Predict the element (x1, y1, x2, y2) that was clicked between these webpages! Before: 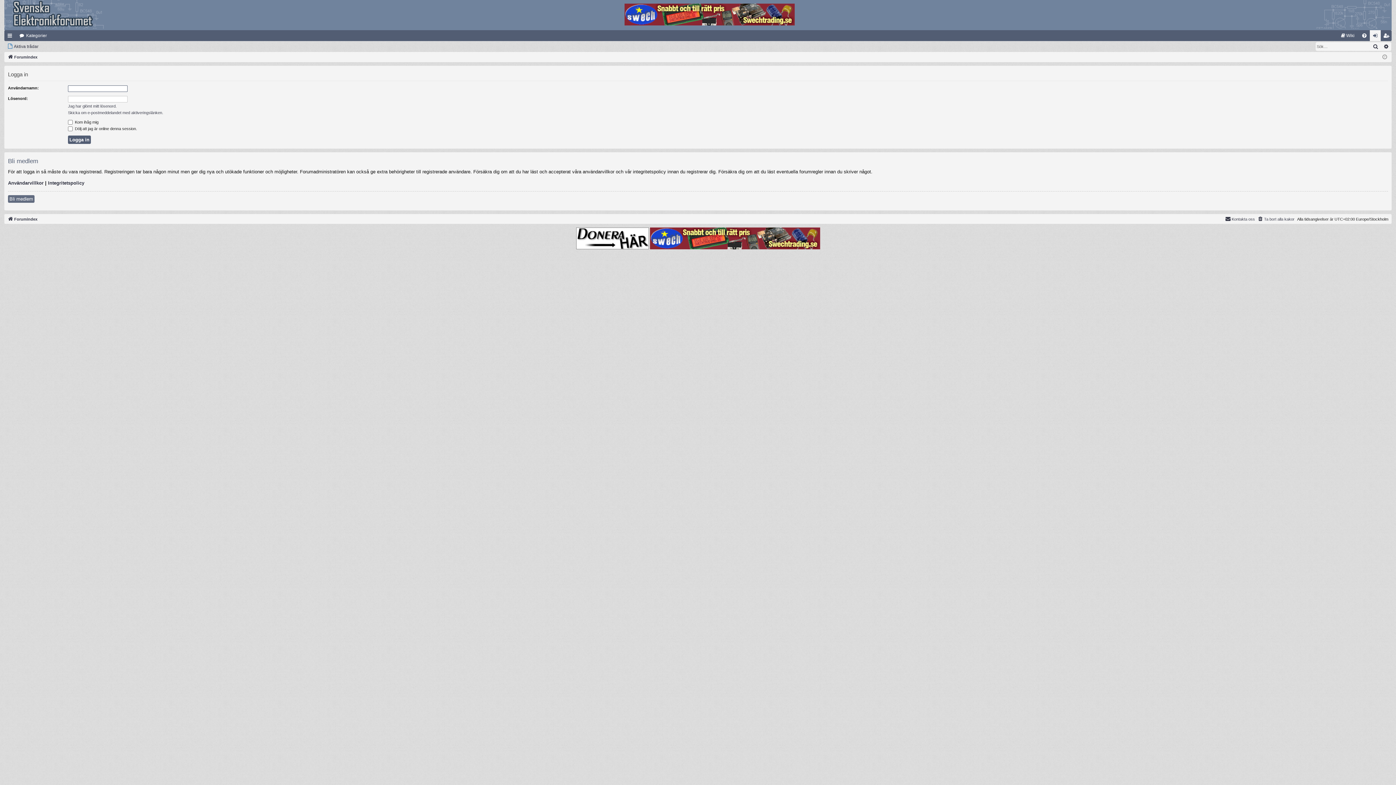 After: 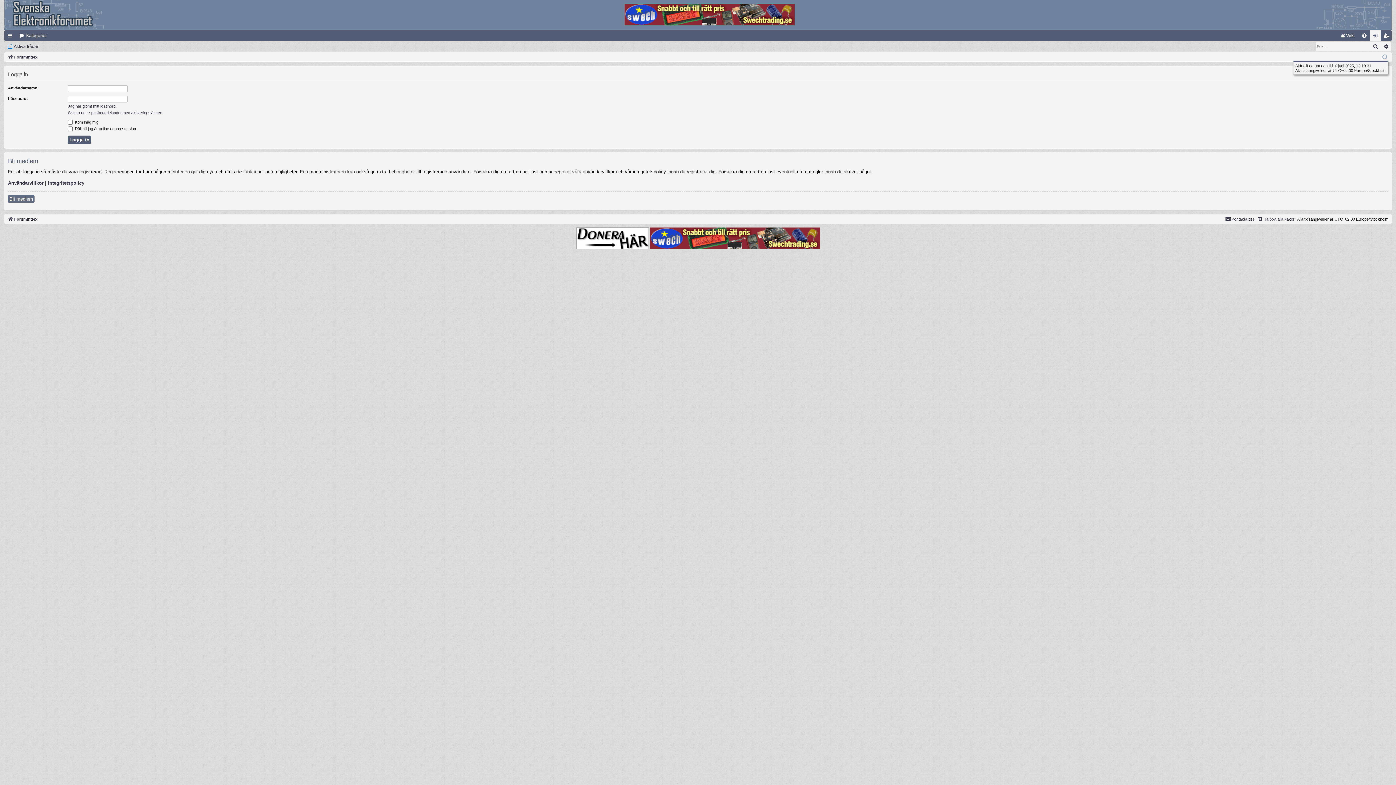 Action: bbox: (1382, 53, 1387, 61)